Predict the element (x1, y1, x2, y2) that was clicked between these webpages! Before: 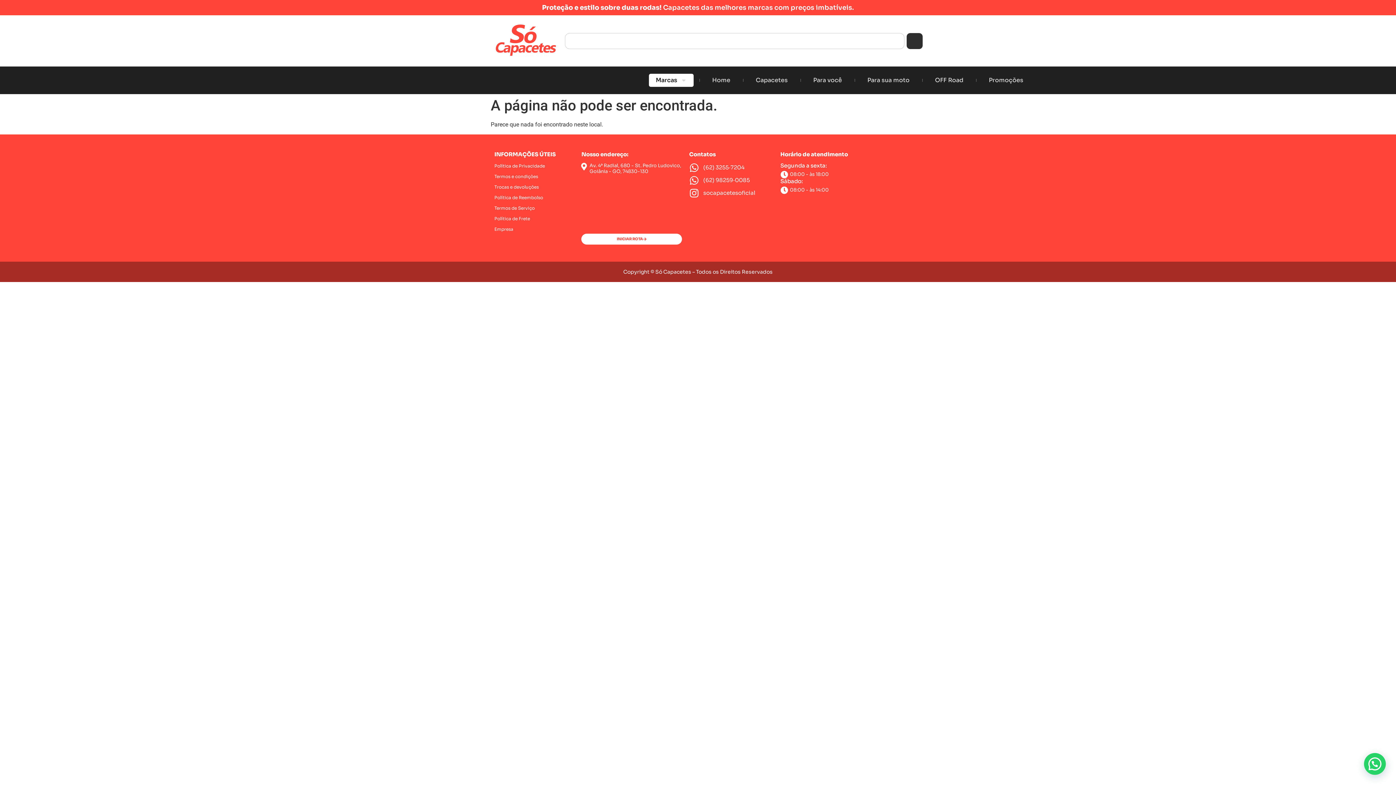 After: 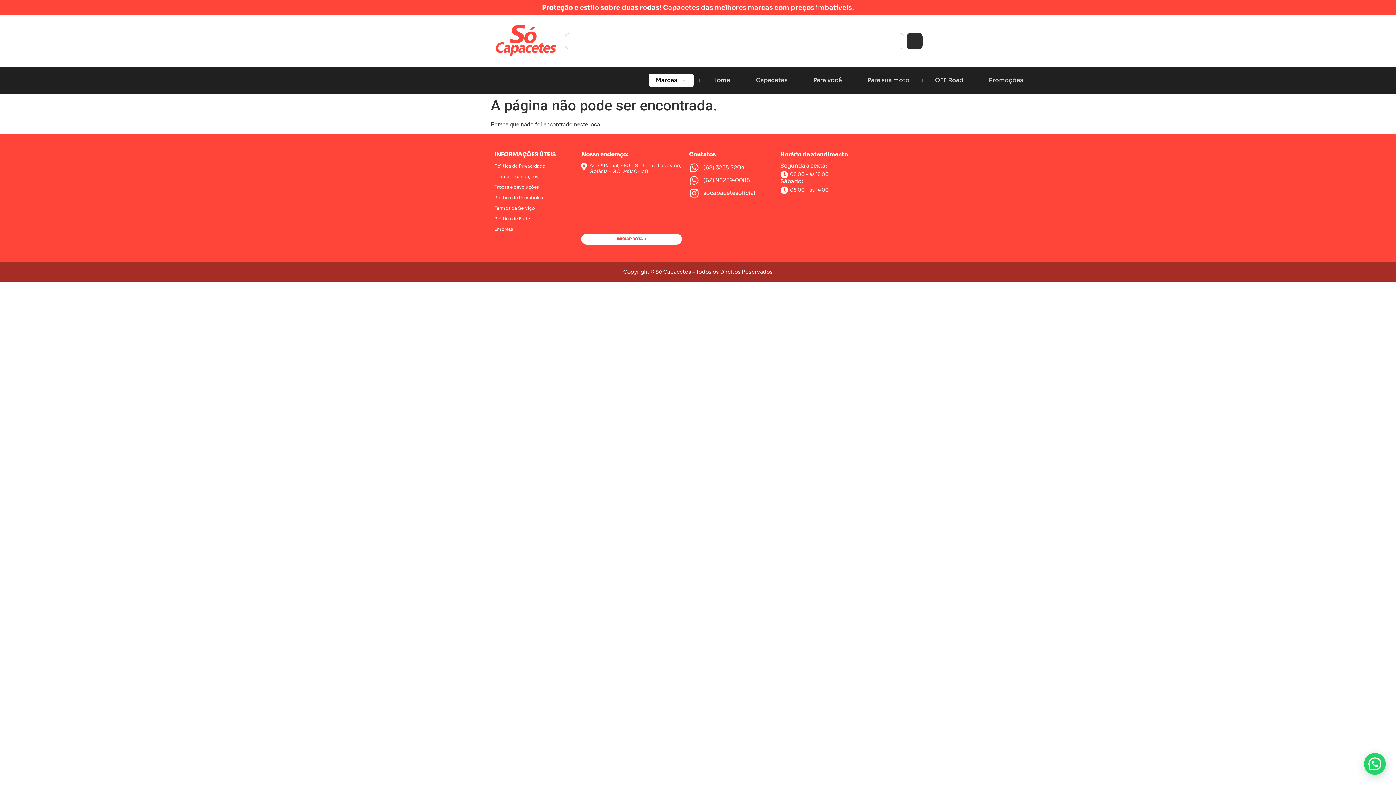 Action: bbox: (689, 175, 773, 185) label: (62) 98259‑0085‬